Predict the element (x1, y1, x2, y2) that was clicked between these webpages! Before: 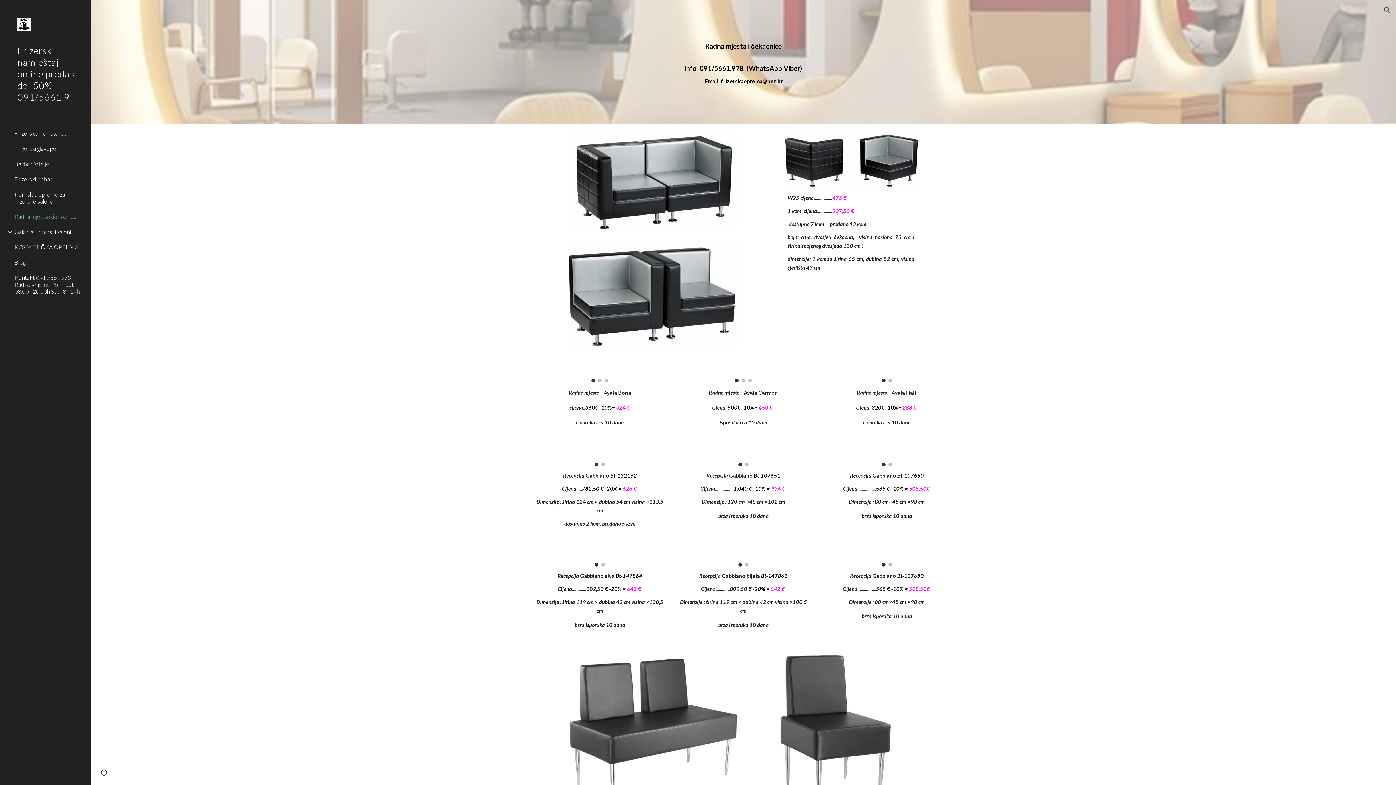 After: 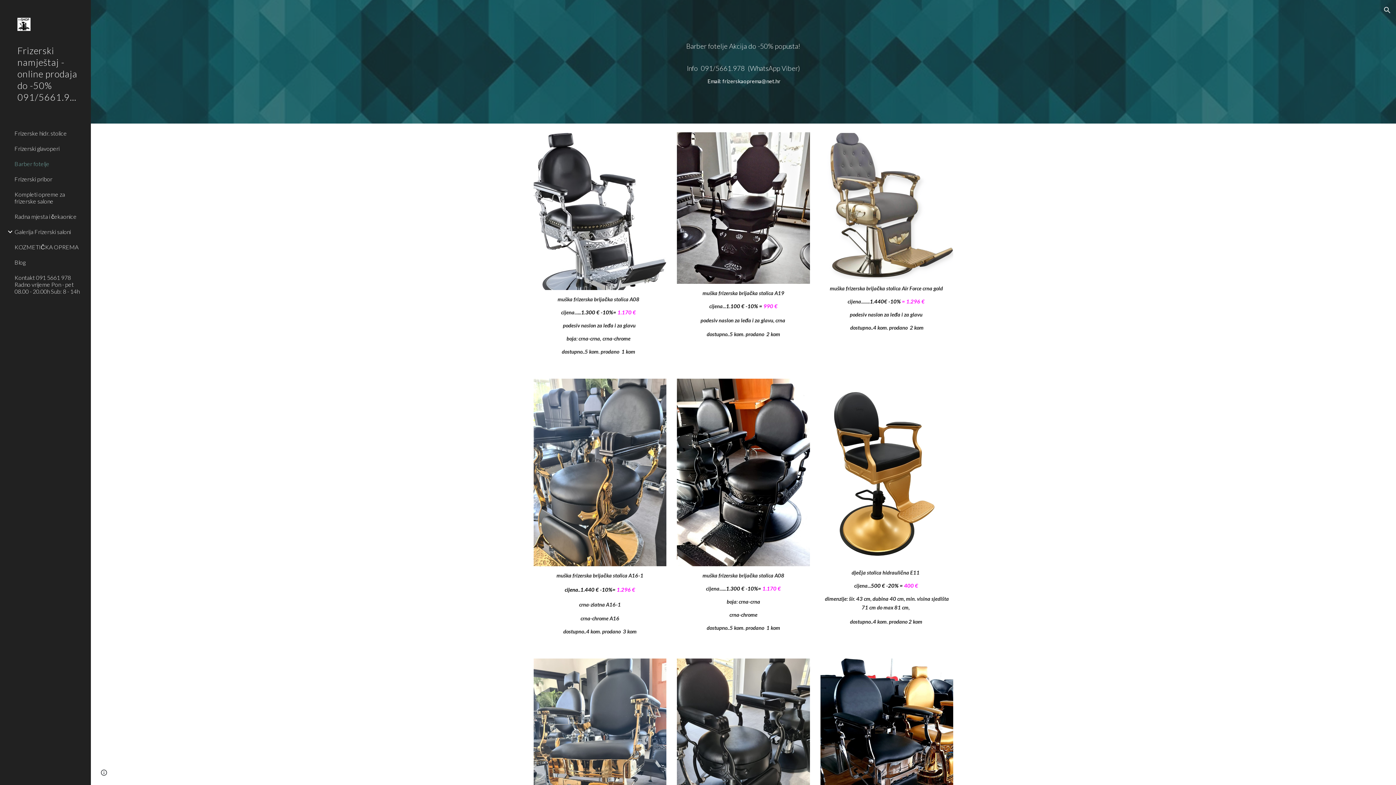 Action: bbox: (13, 156, 86, 171) label: Barber fotelje